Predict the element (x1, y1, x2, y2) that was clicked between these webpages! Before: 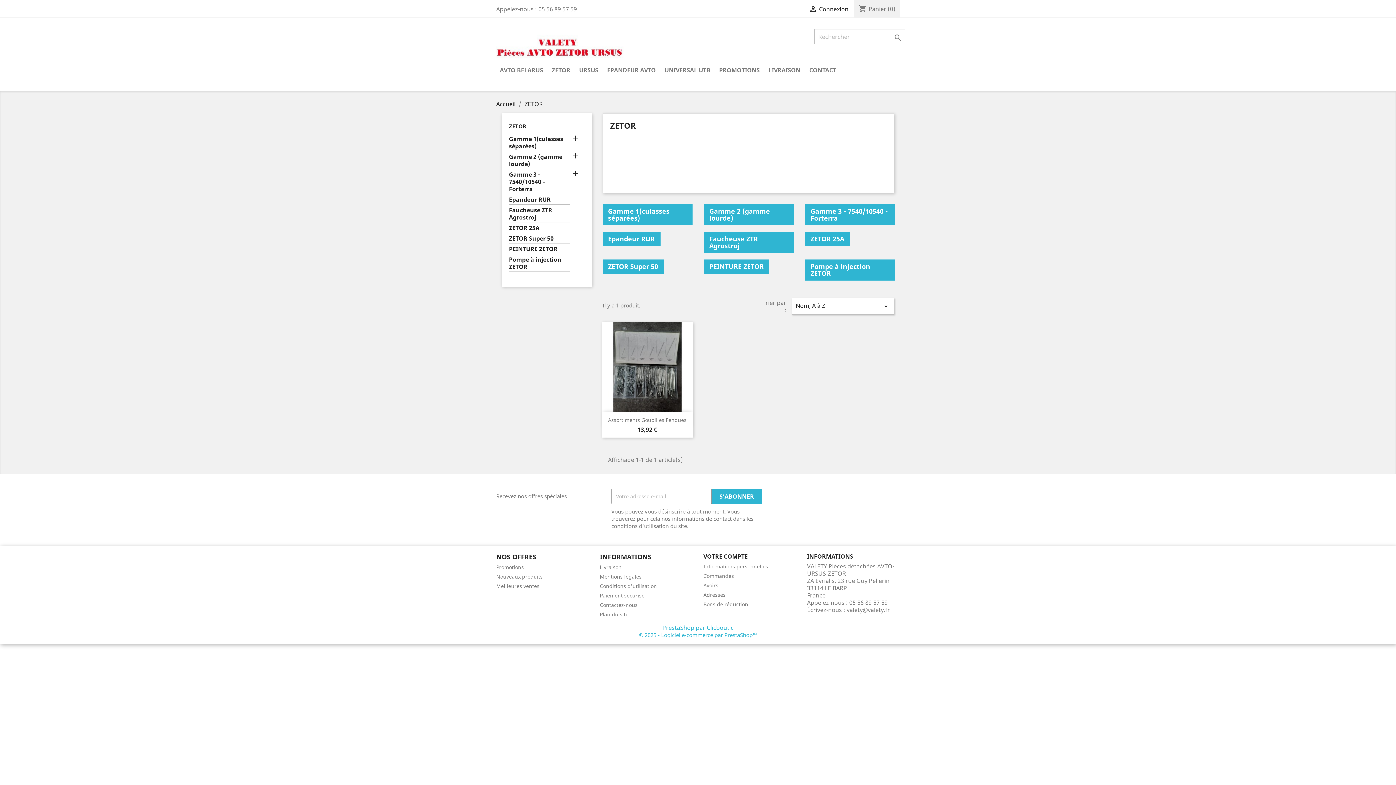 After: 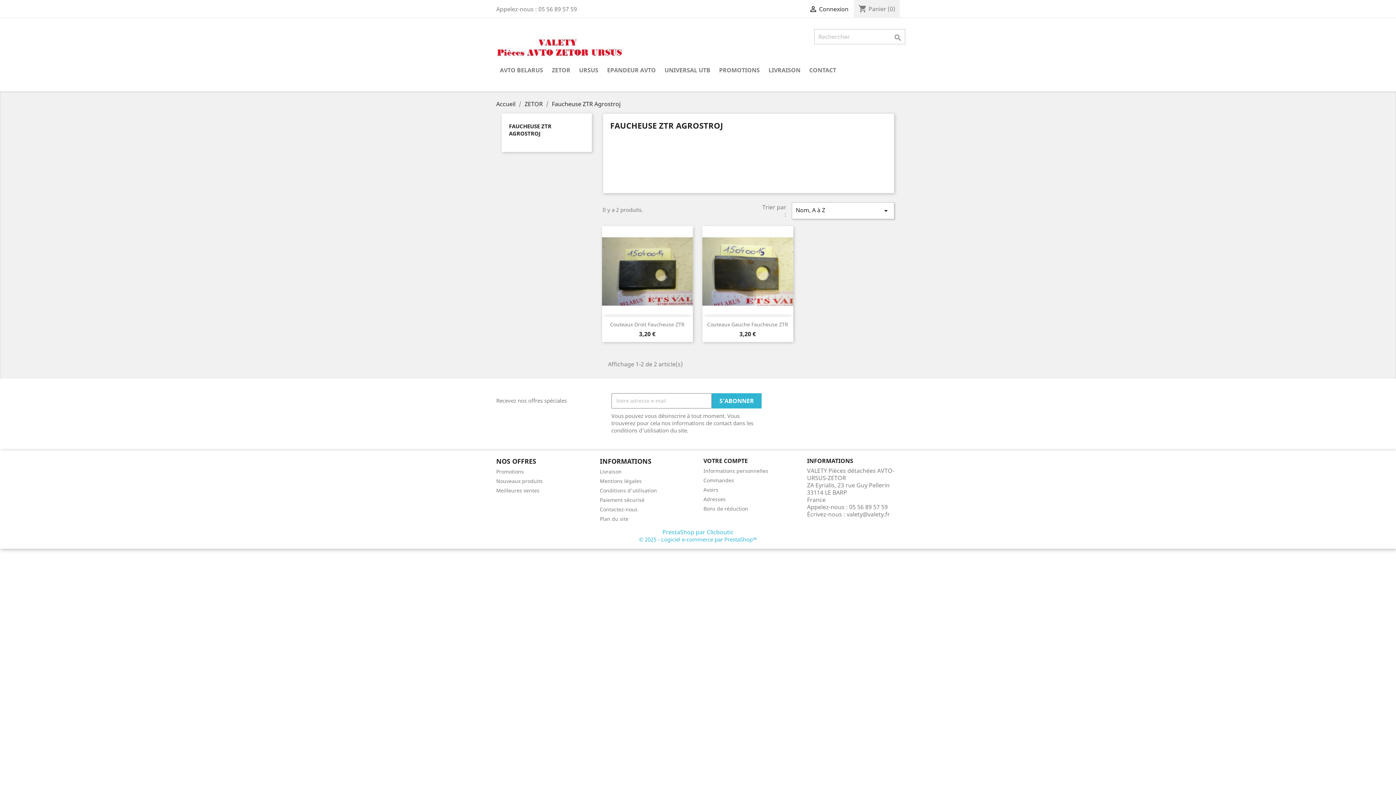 Action: label: Faucheuse ZTR Agrostroj bbox: (703, 231, 793, 253)